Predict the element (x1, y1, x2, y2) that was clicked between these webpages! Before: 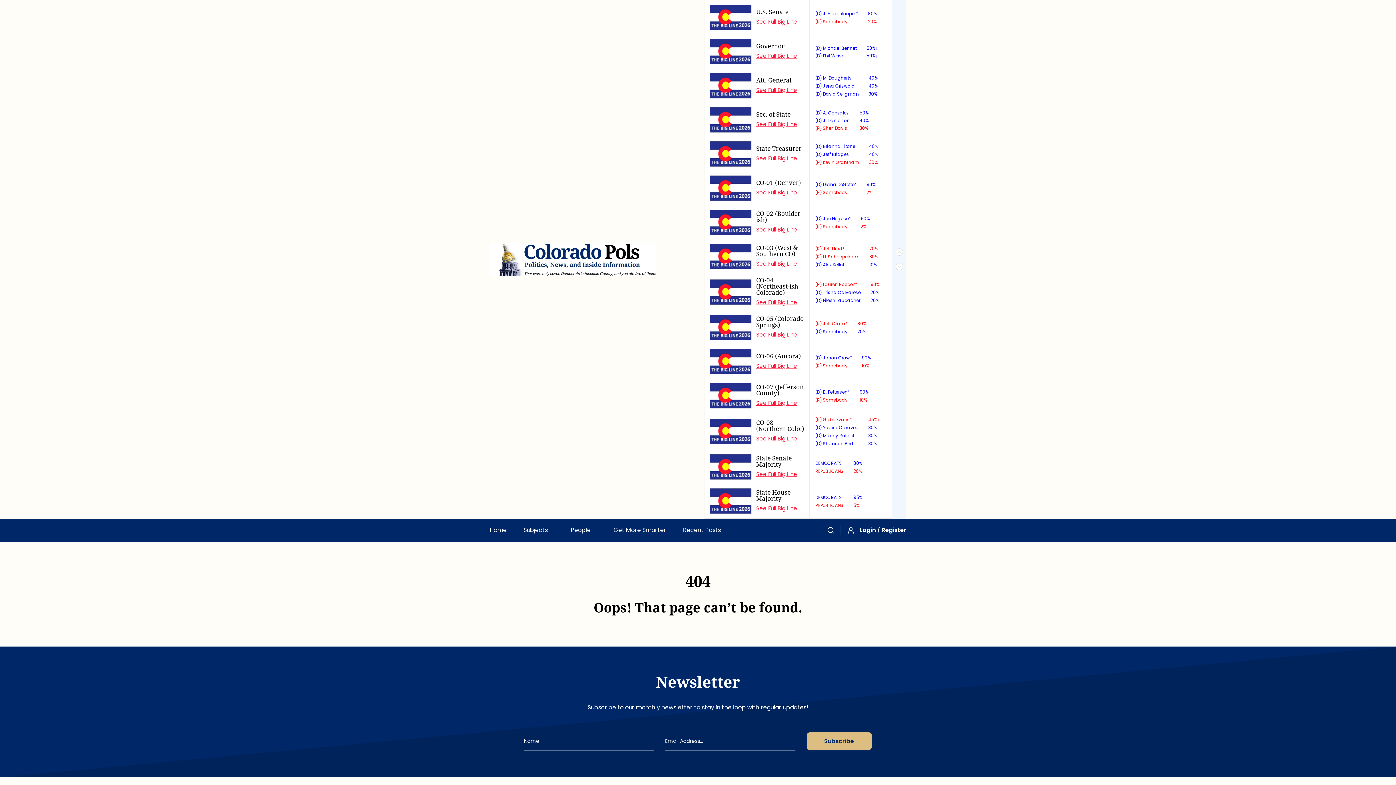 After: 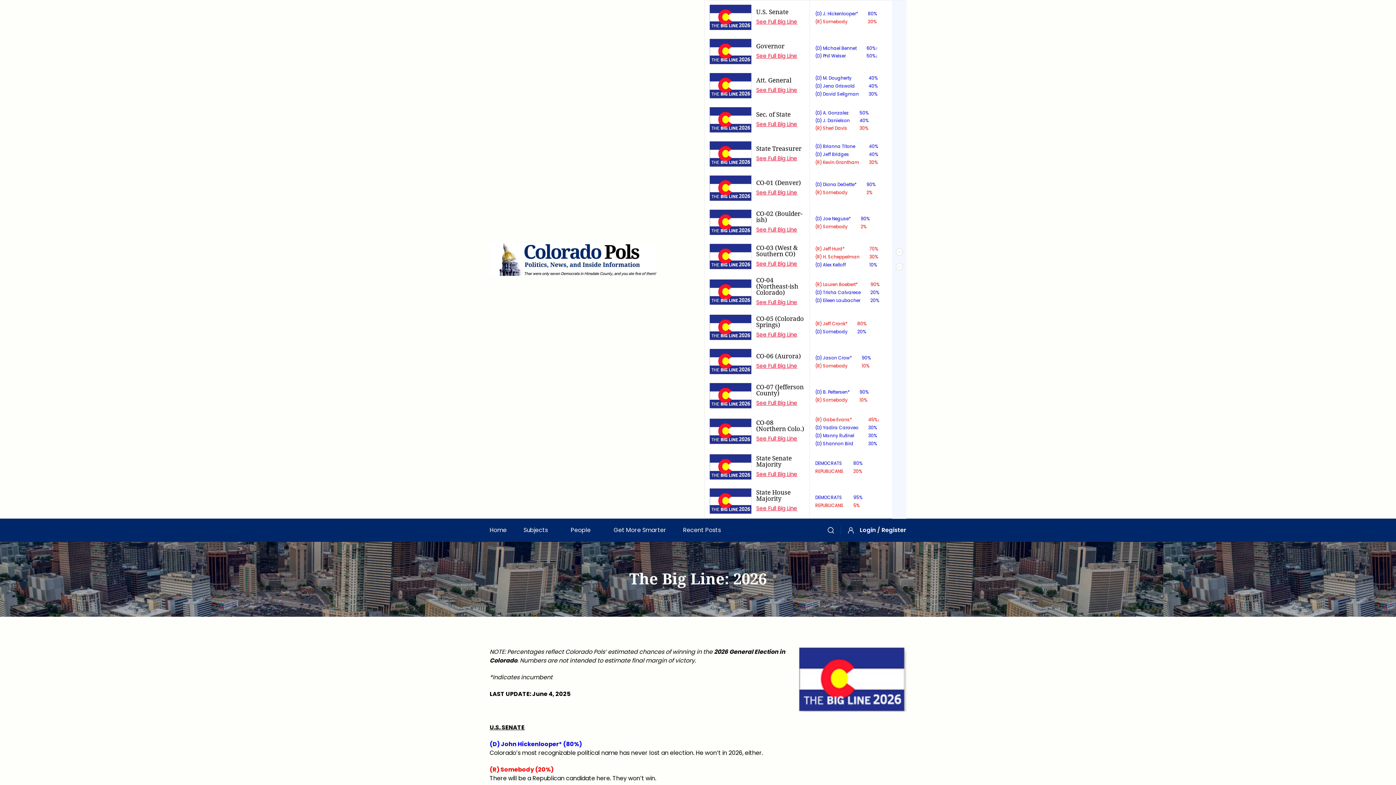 Action: bbox: (756, 298, 797, 306) label: See Full Big Line